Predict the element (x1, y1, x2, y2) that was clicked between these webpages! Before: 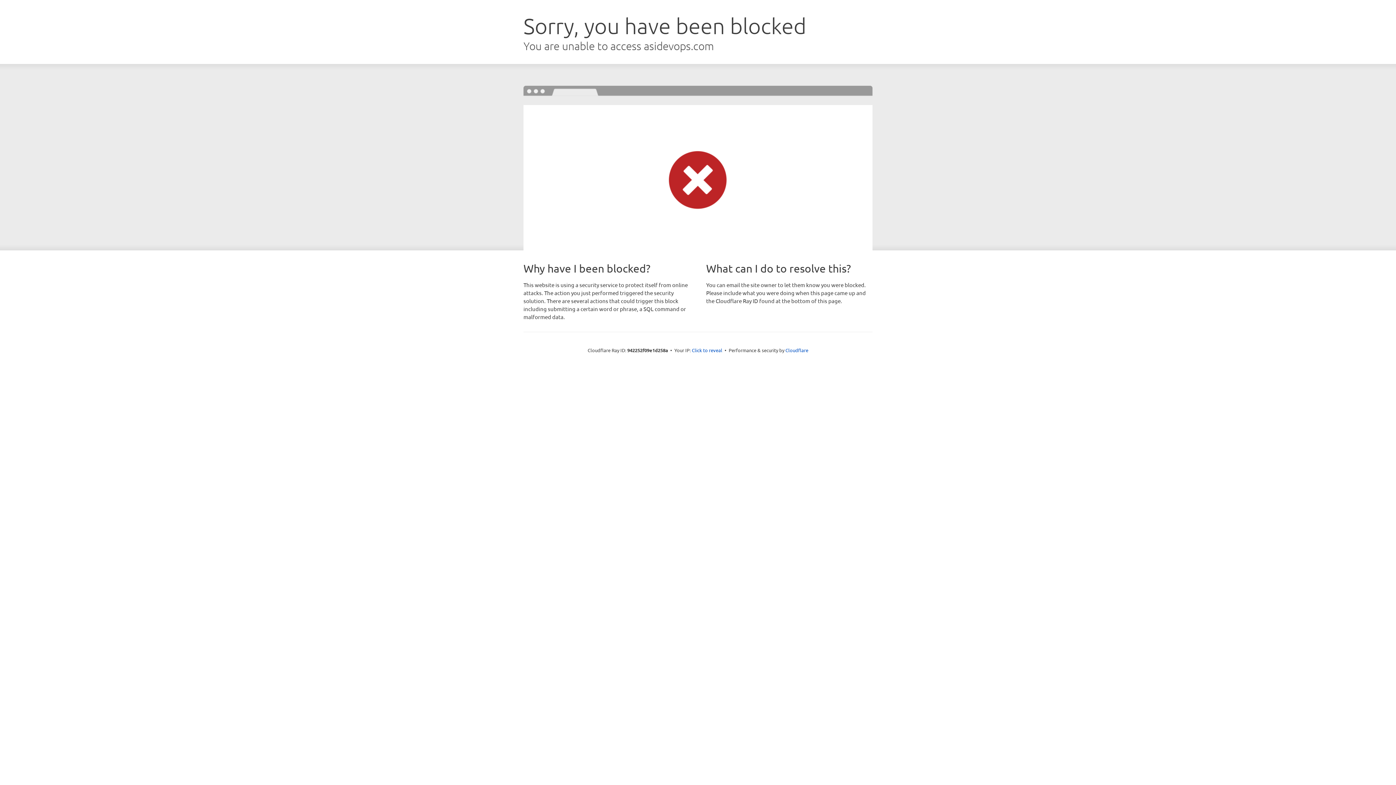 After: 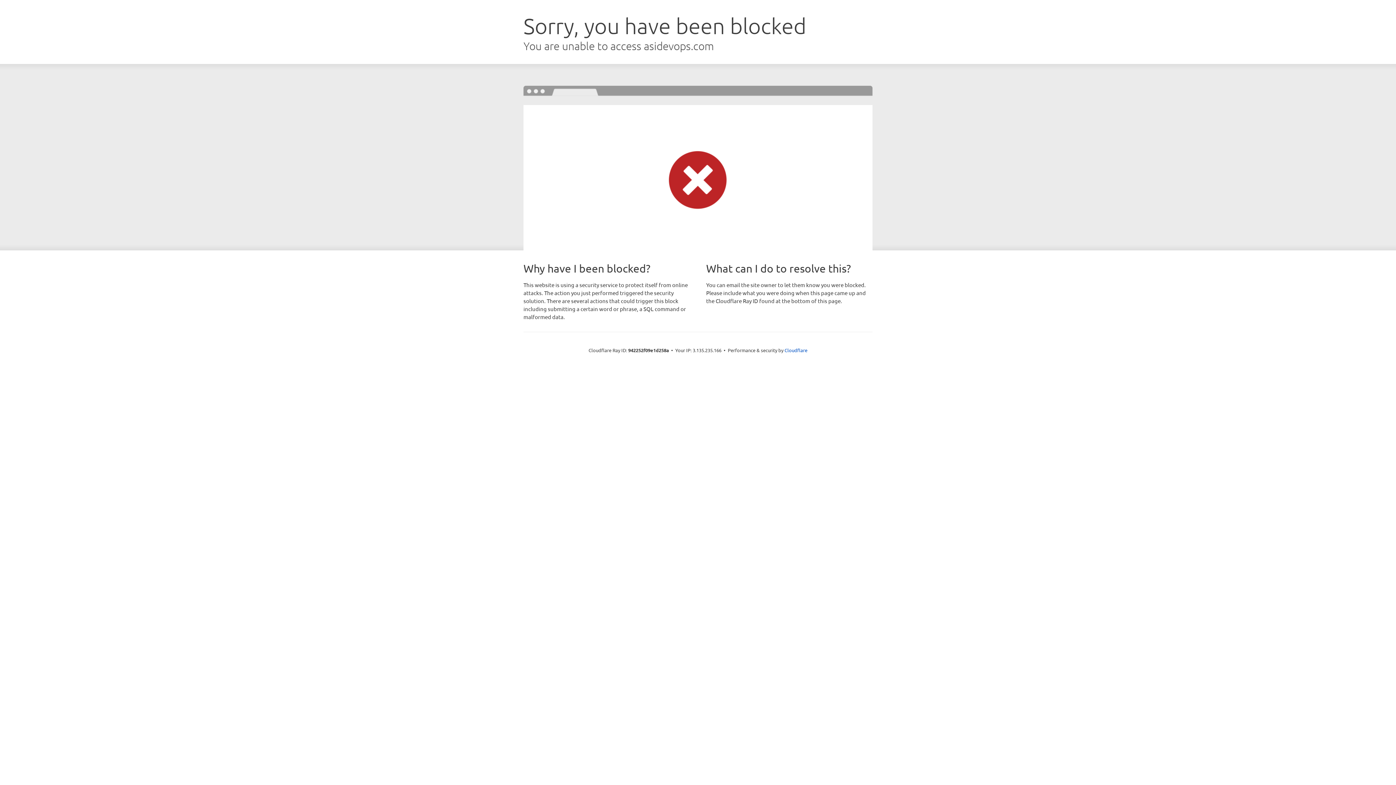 Action: label: Click to reveal bbox: (692, 346, 722, 353)